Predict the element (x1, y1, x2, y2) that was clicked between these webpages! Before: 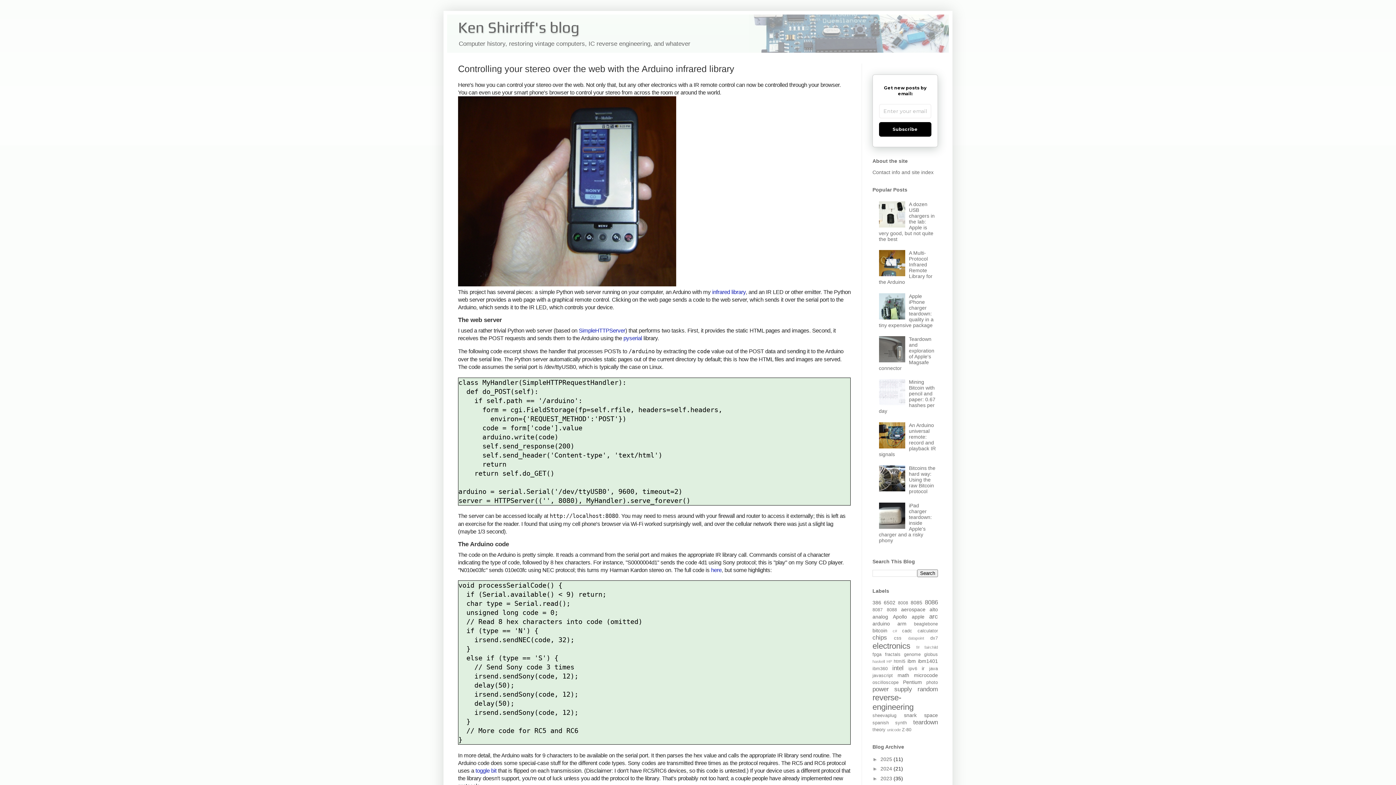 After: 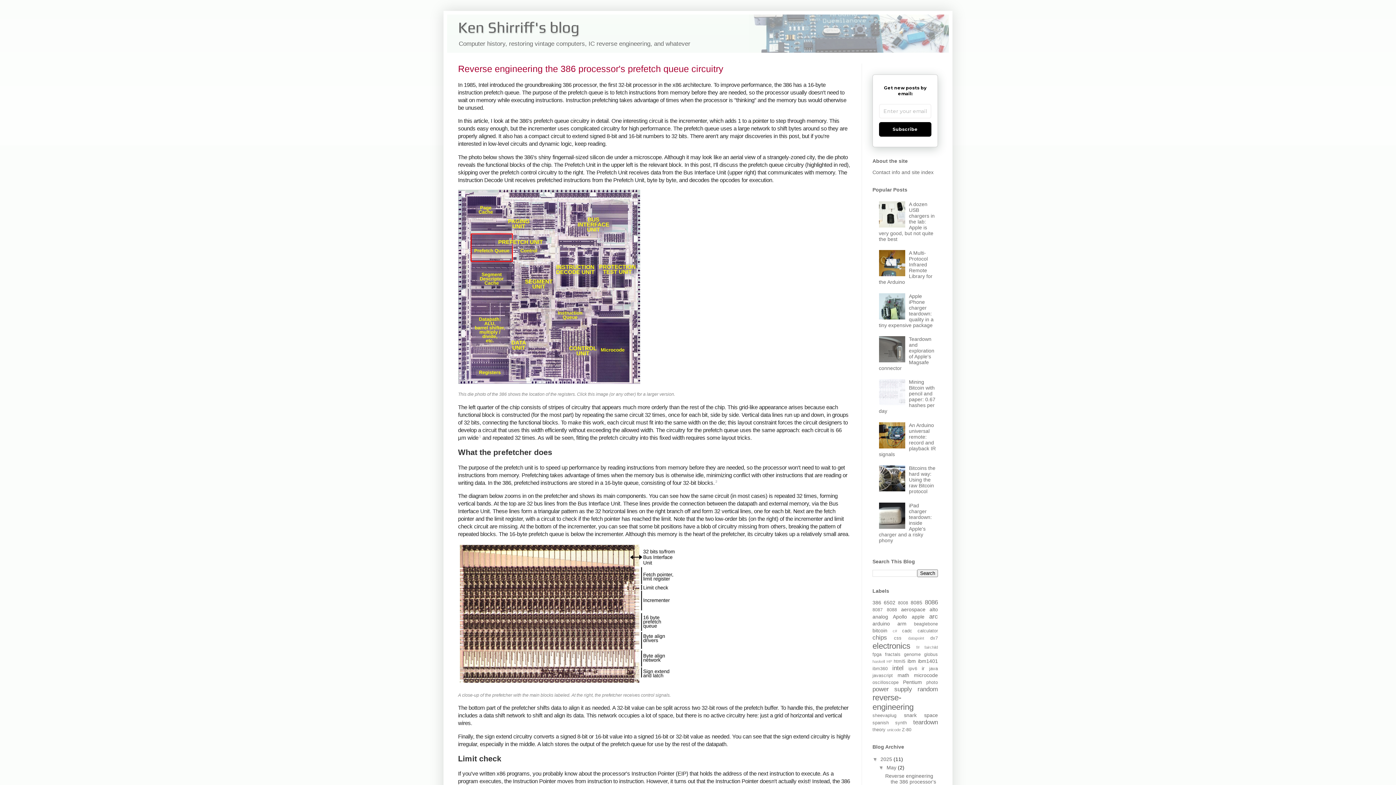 Action: bbox: (880, 756, 893, 762) label: 2025 